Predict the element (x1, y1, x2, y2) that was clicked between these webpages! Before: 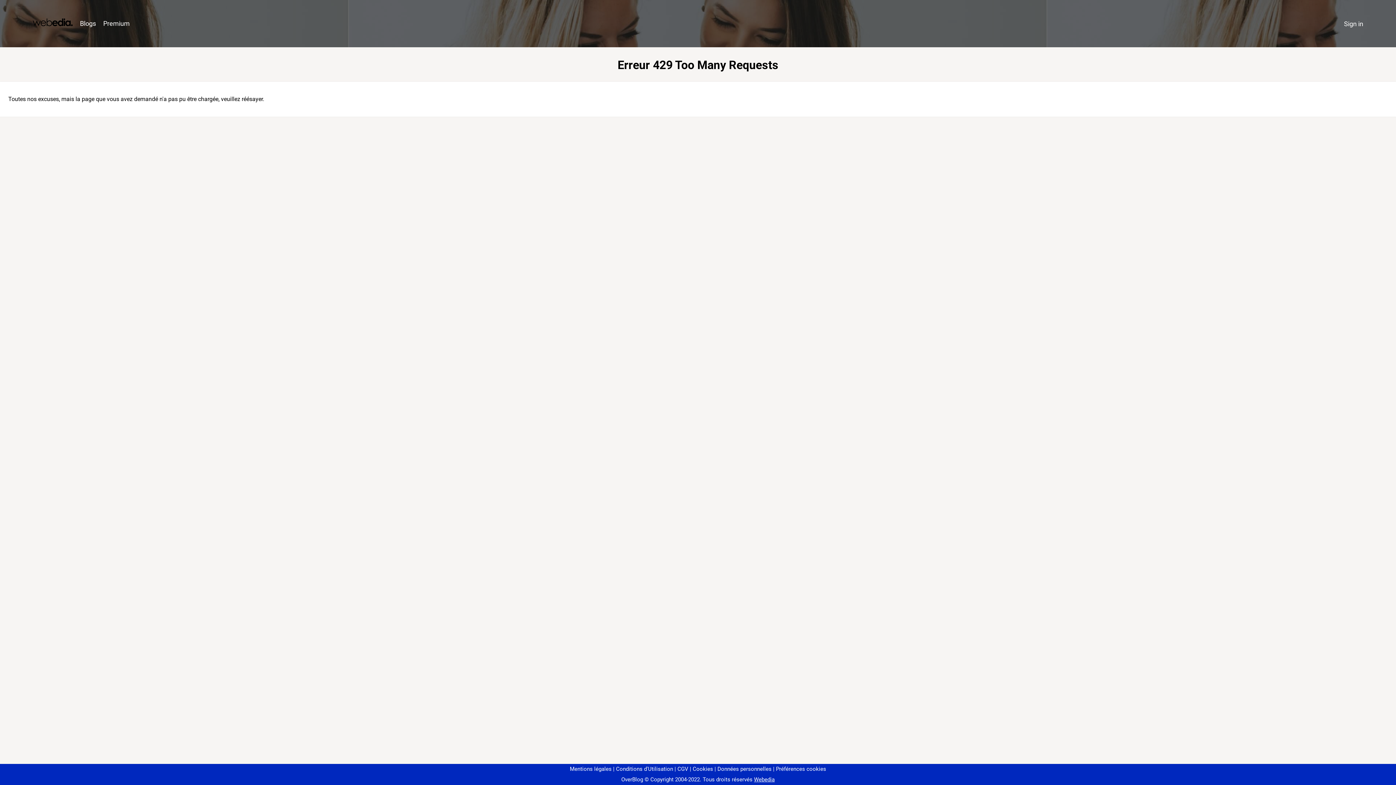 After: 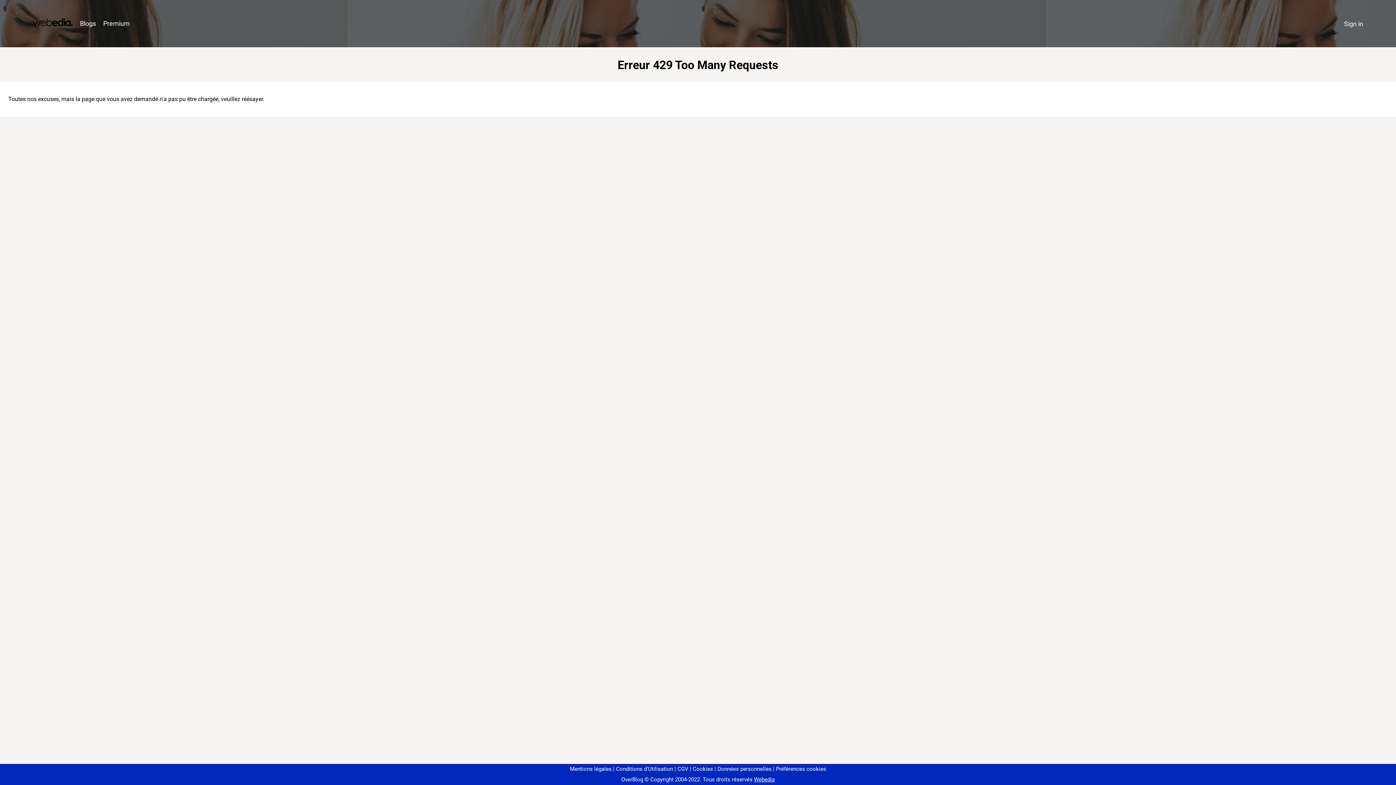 Action: bbox: (773, 766, 826, 772) label: Préférences cookies